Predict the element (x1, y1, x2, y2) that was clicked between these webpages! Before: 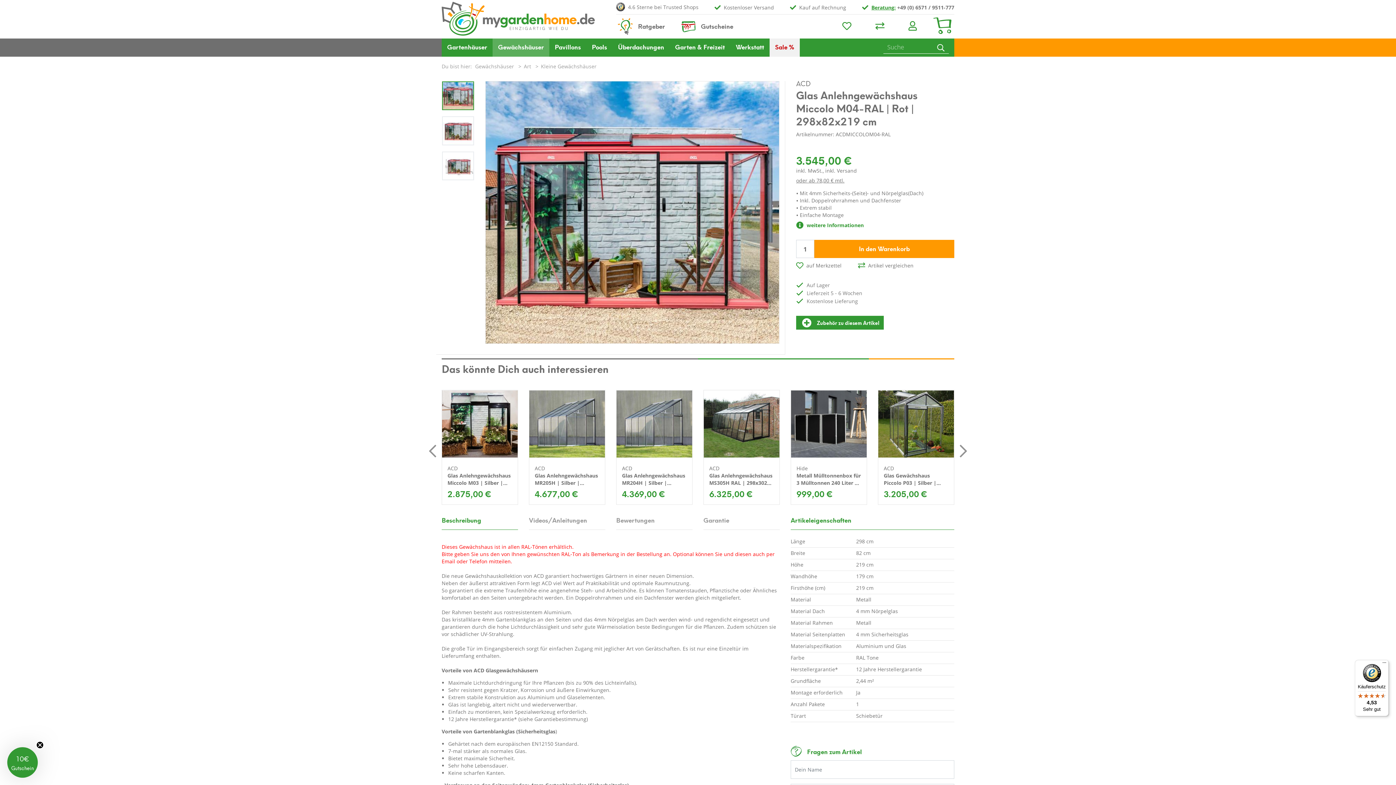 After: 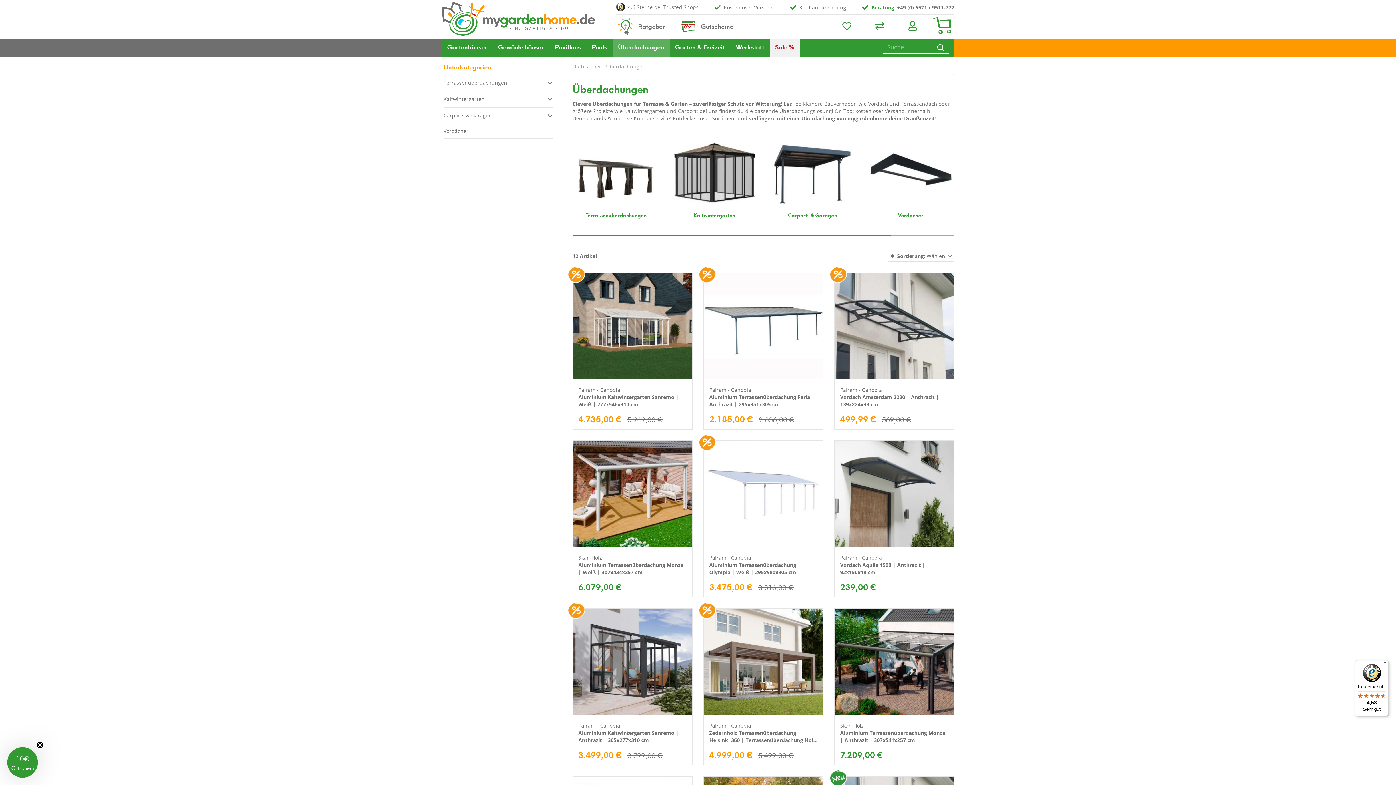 Action: bbox: (612, 38, 669, 56) label: Überdachungen